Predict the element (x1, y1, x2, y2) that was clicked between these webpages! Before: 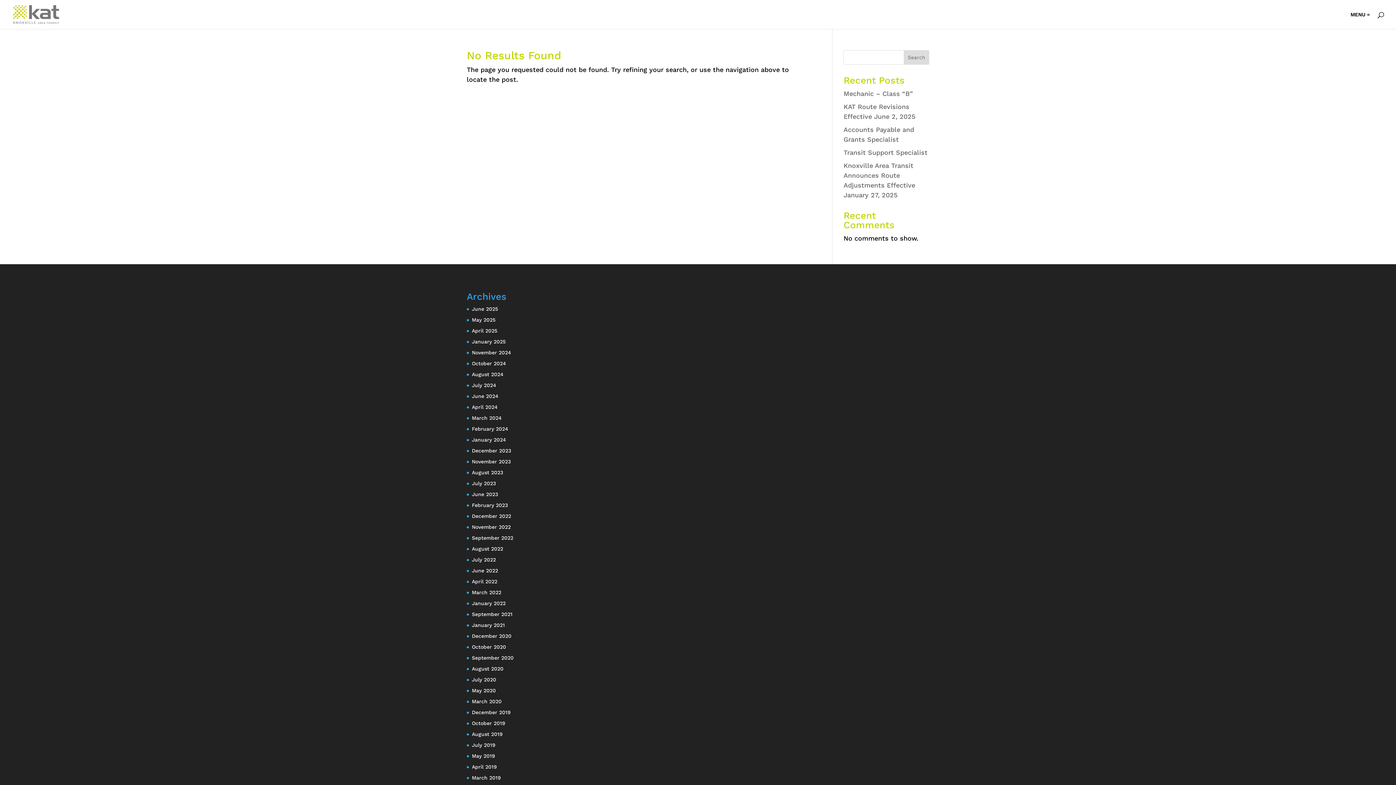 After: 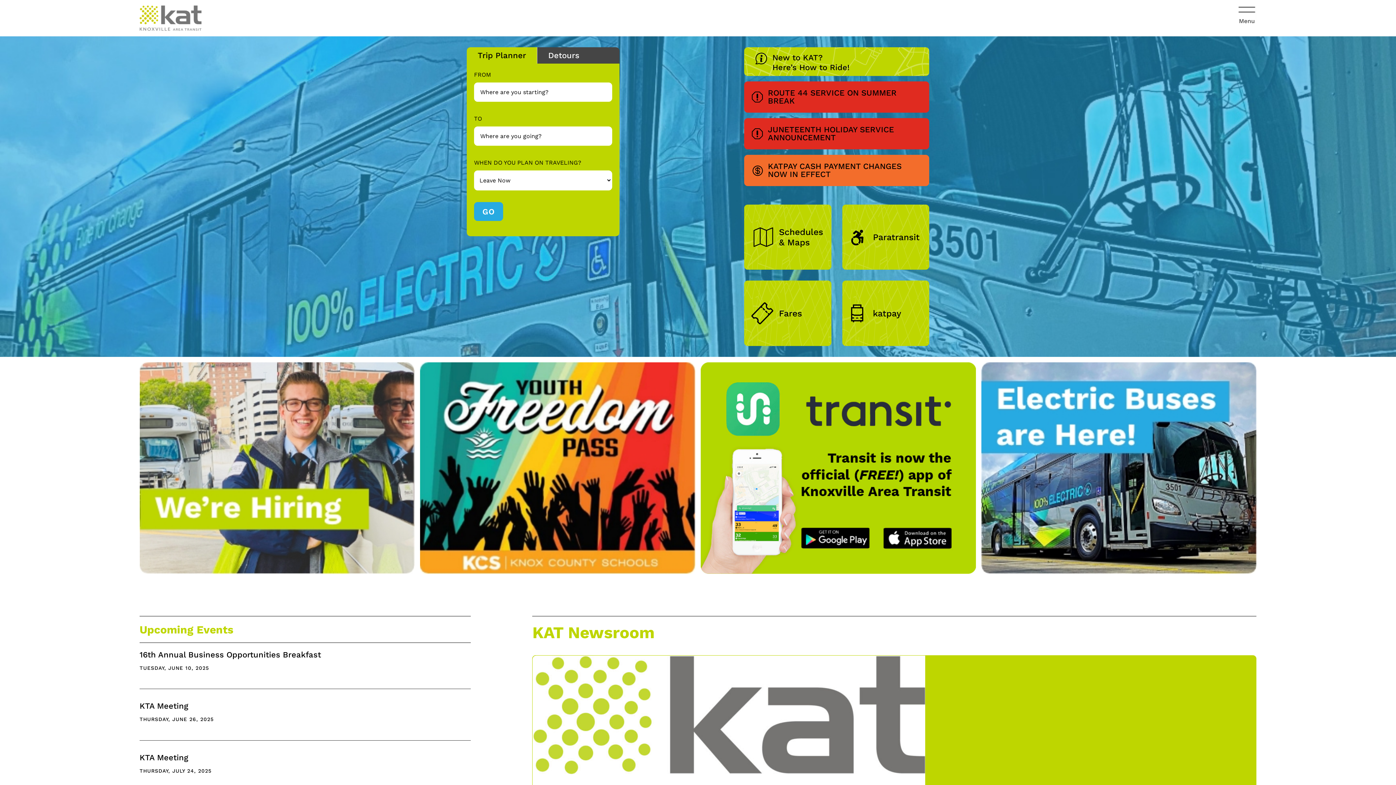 Action: label: May 2019 bbox: (472, 753, 495, 759)